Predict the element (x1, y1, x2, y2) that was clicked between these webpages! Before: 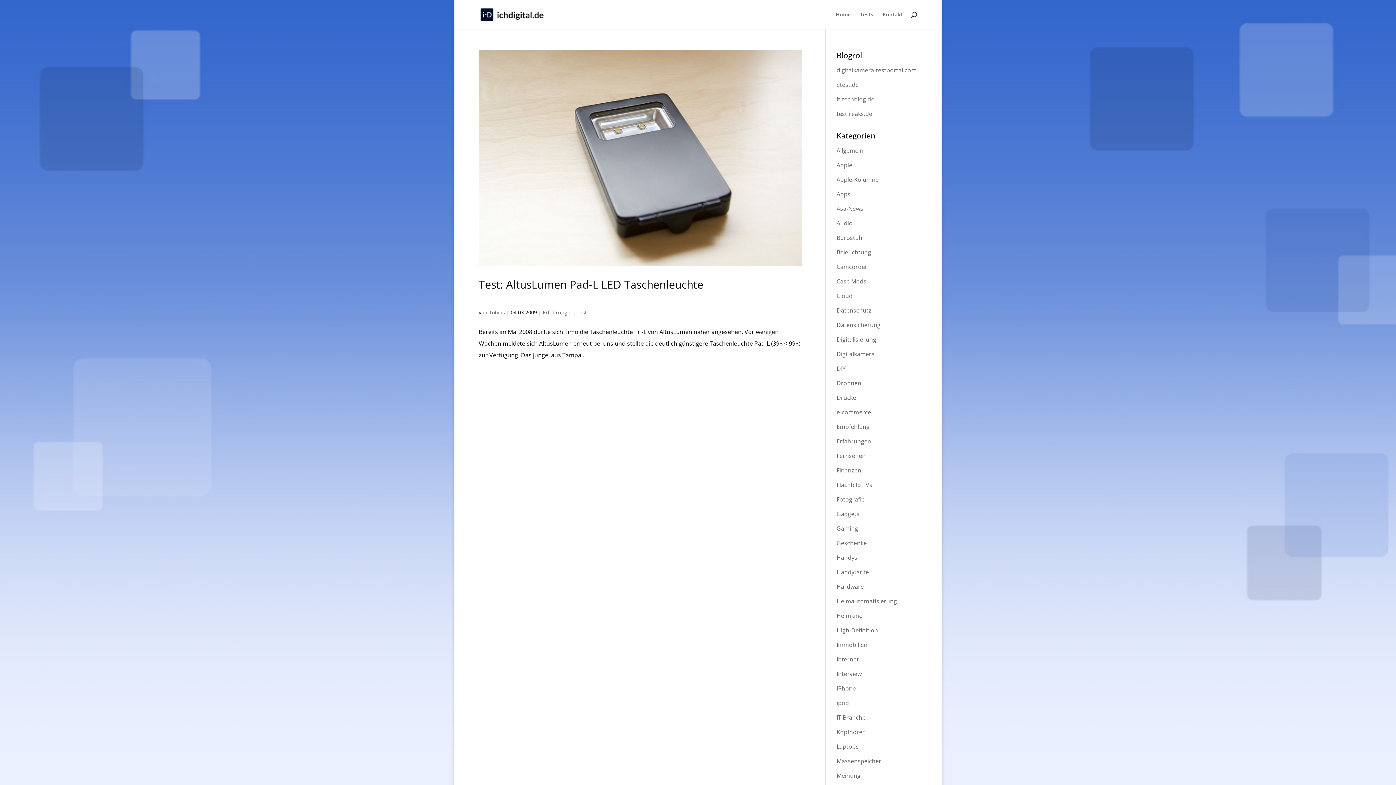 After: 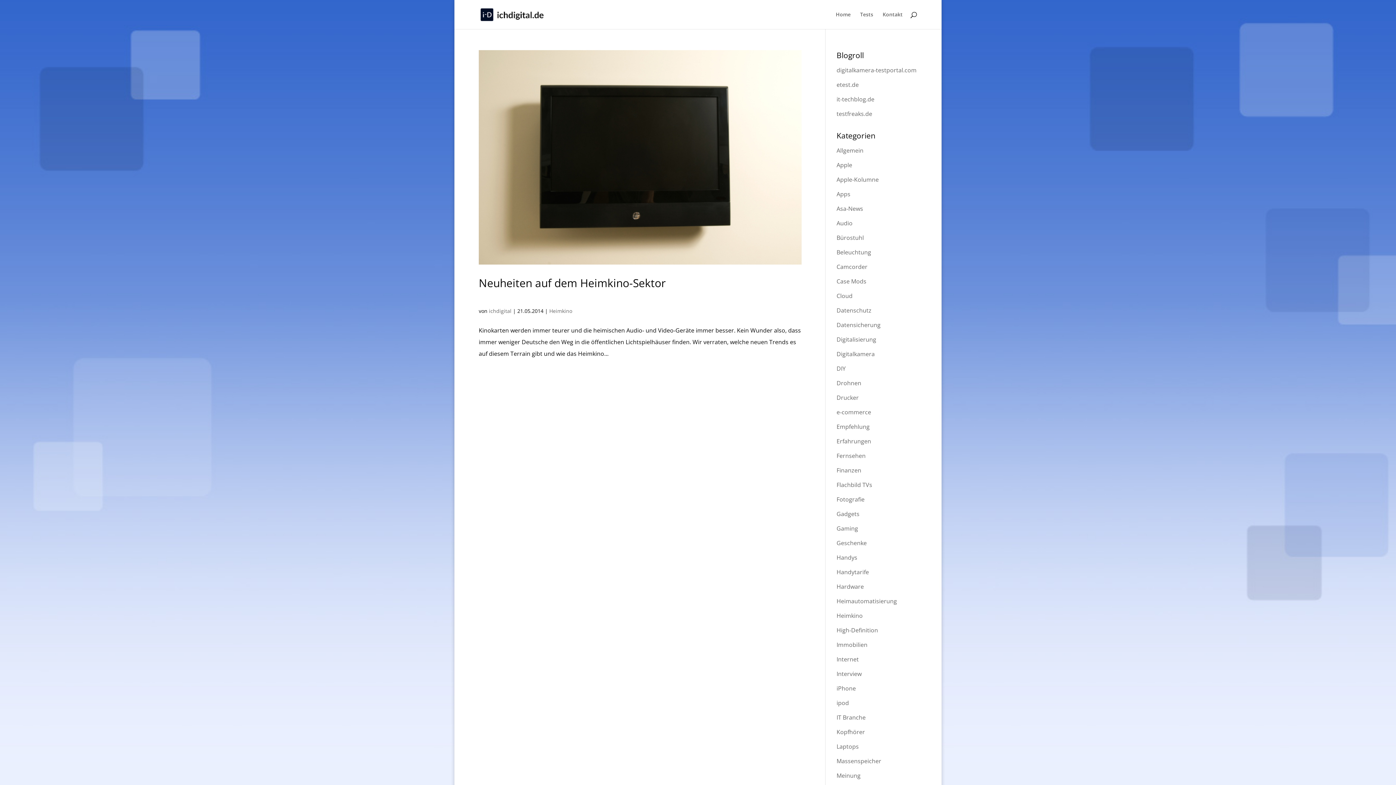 Action: label: Heimkino bbox: (836, 612, 862, 620)